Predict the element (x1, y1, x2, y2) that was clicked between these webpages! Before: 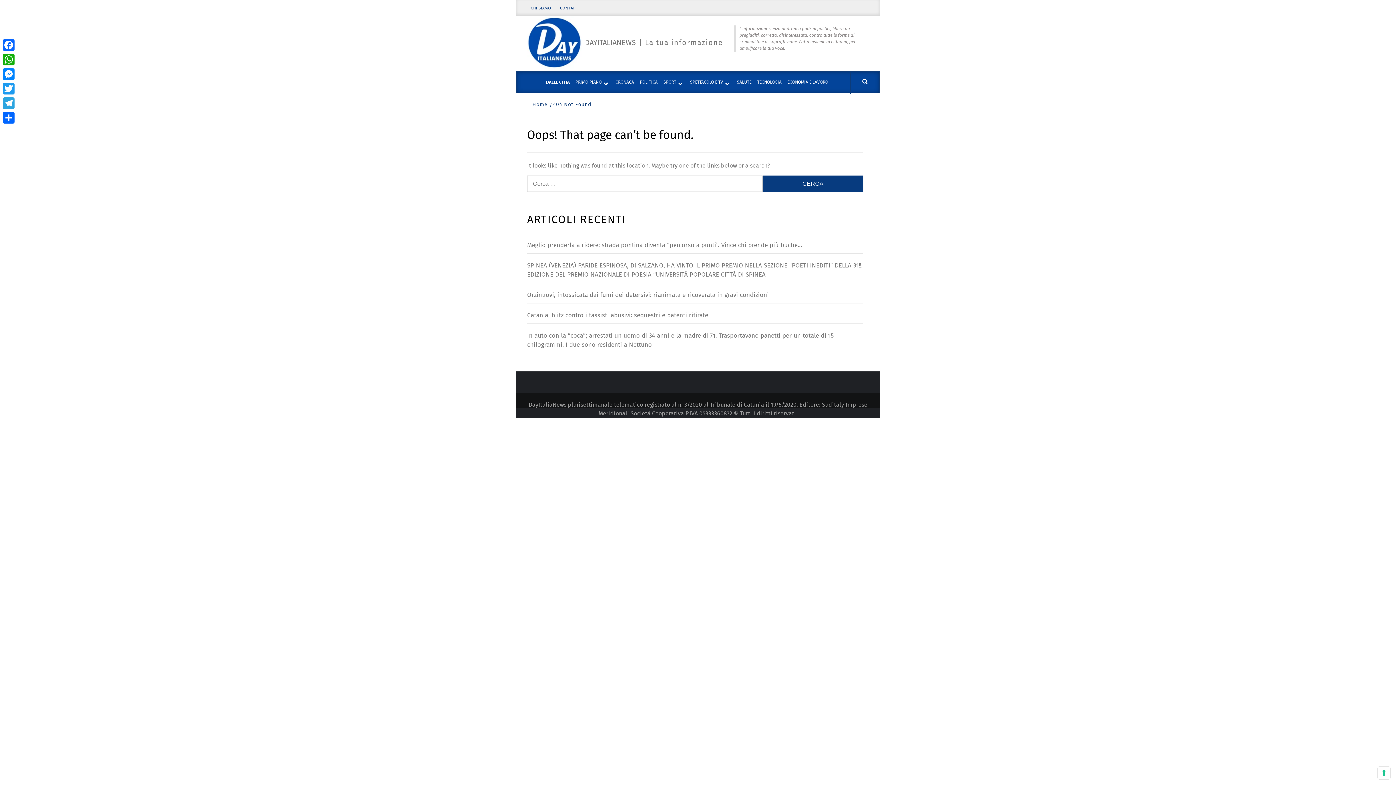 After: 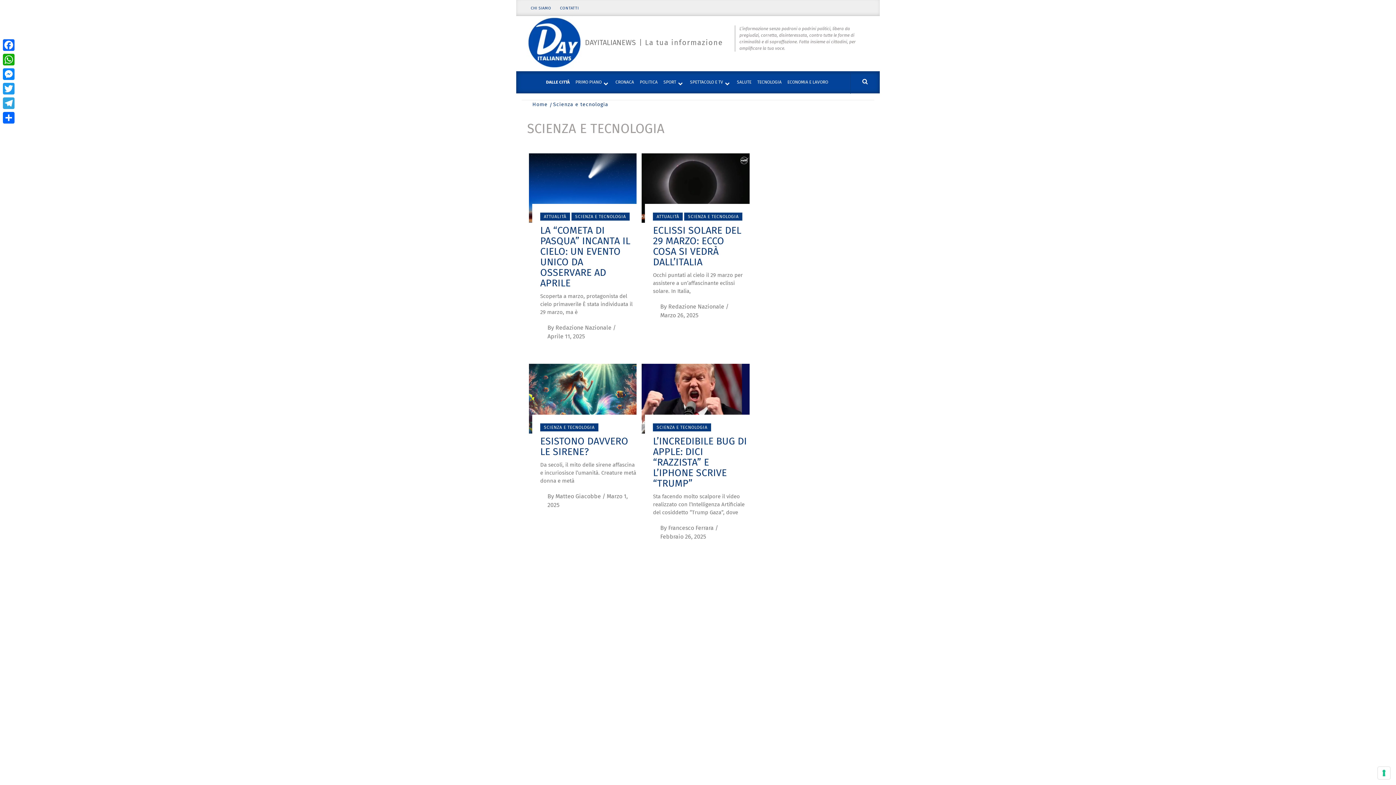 Action: label: TECNOLOGIA bbox: (754, 71, 784, 93)